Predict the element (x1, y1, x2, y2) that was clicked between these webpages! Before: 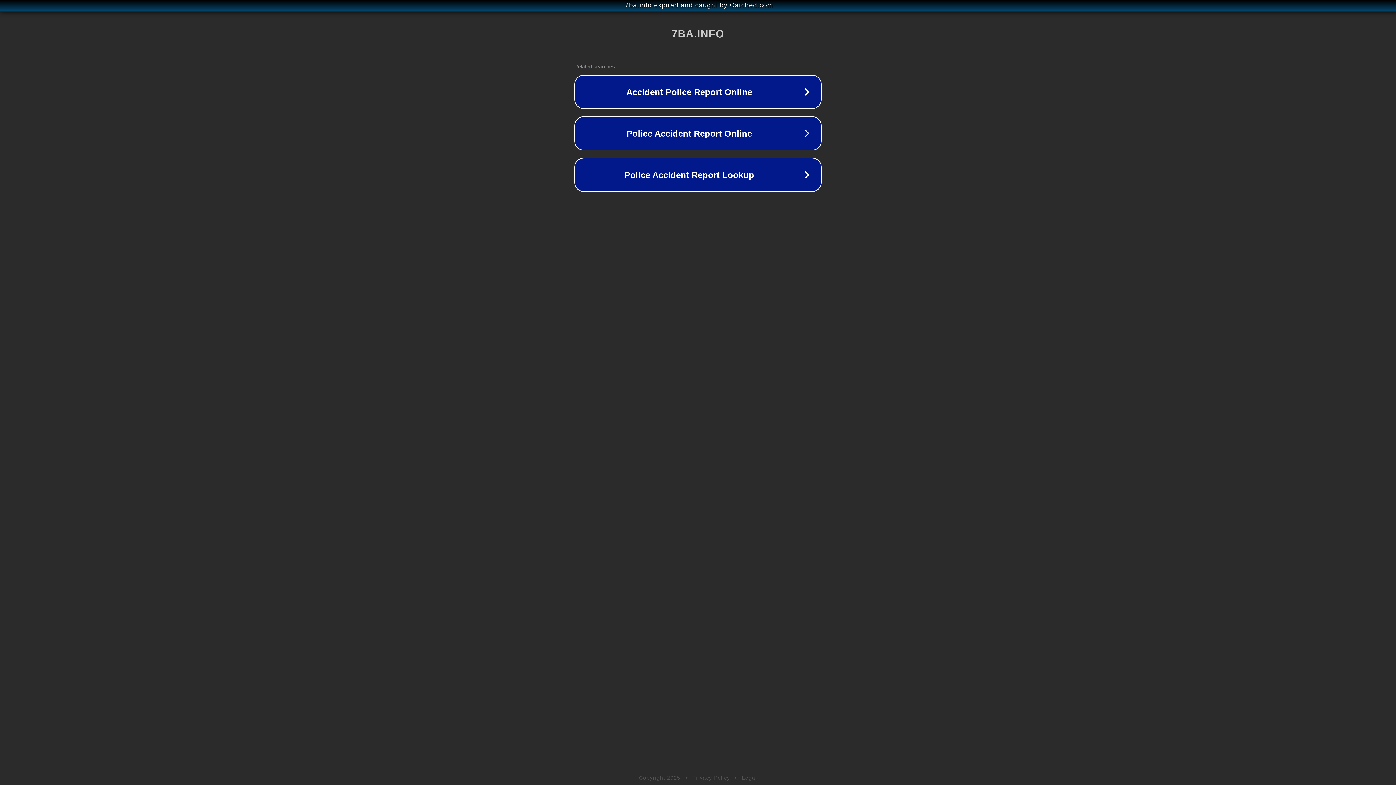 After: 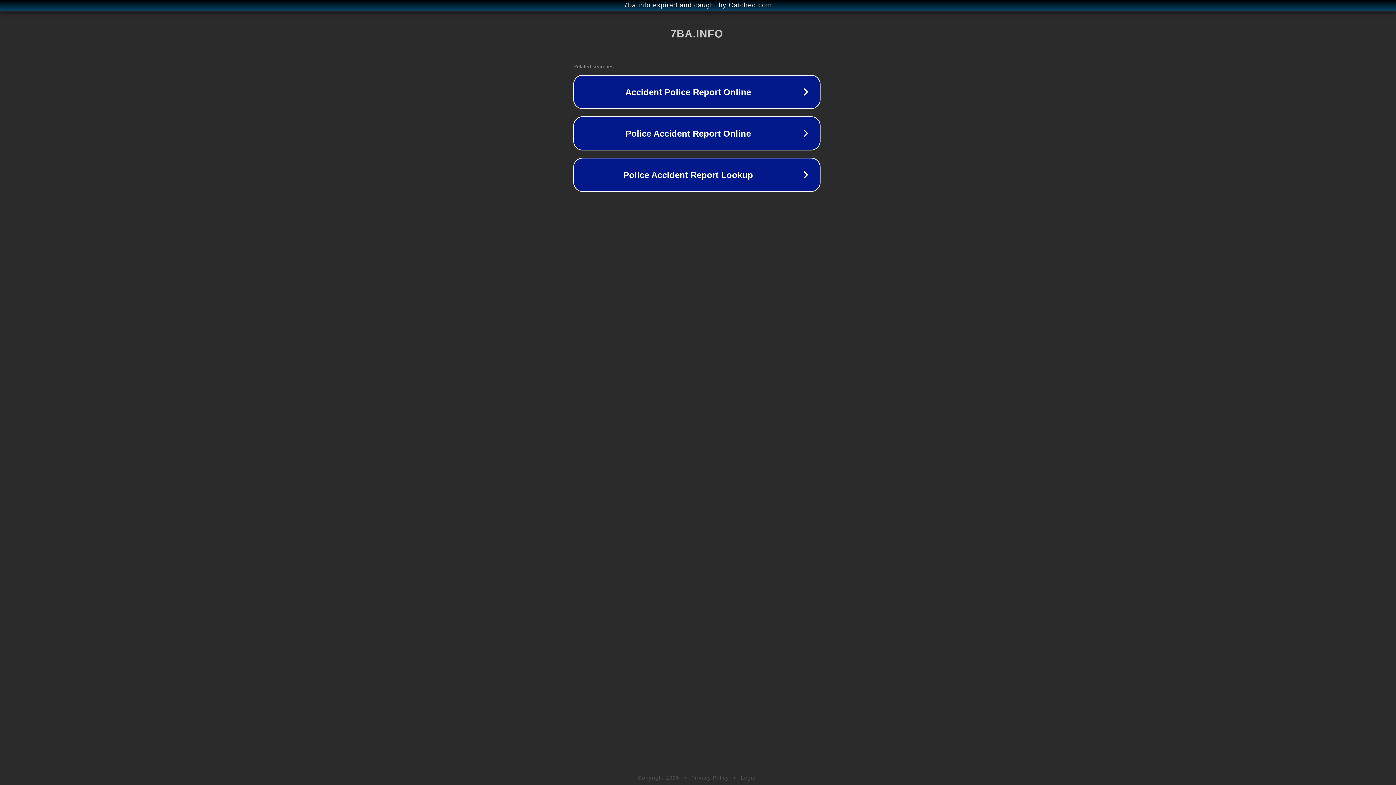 Action: label: 7ba.info expired and caught by Catched.com bbox: (1, 1, 1397, 9)